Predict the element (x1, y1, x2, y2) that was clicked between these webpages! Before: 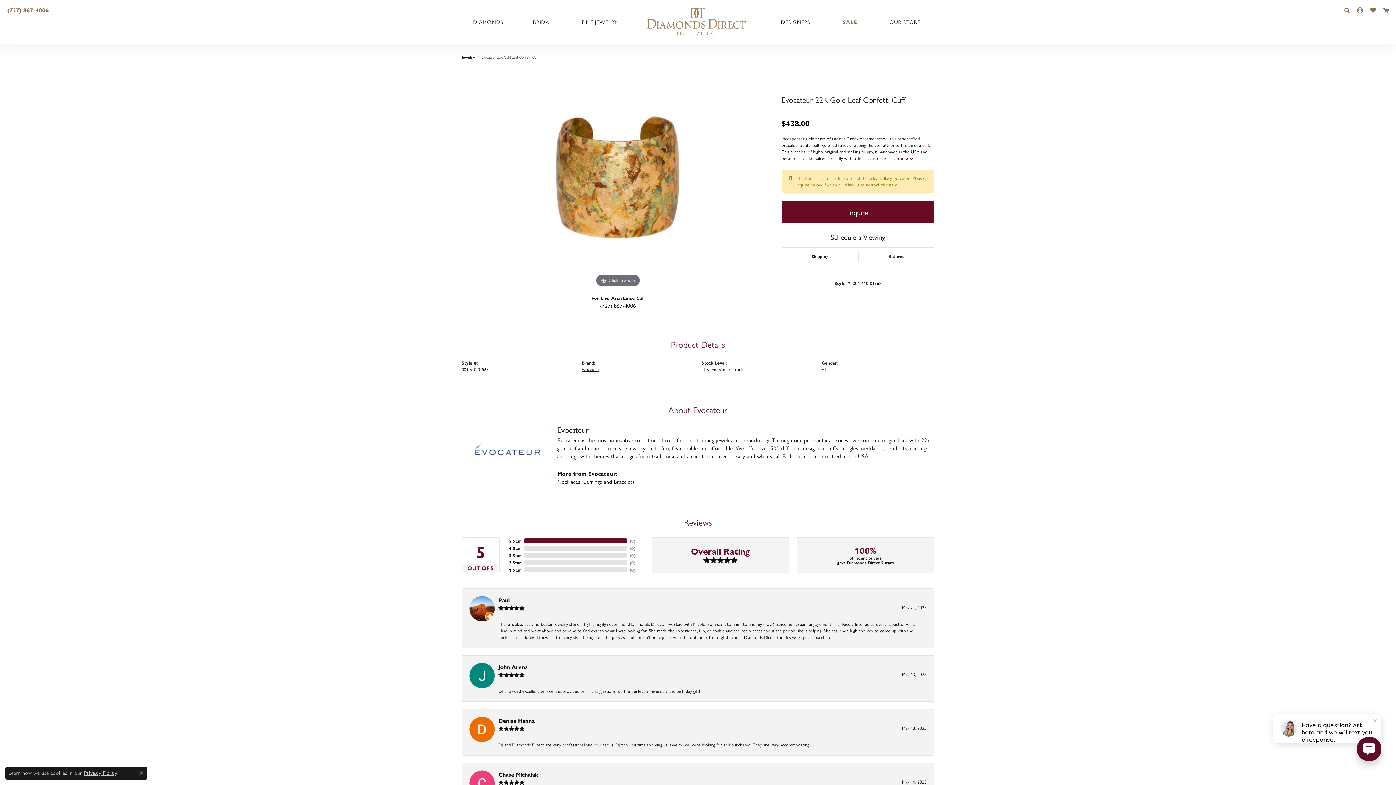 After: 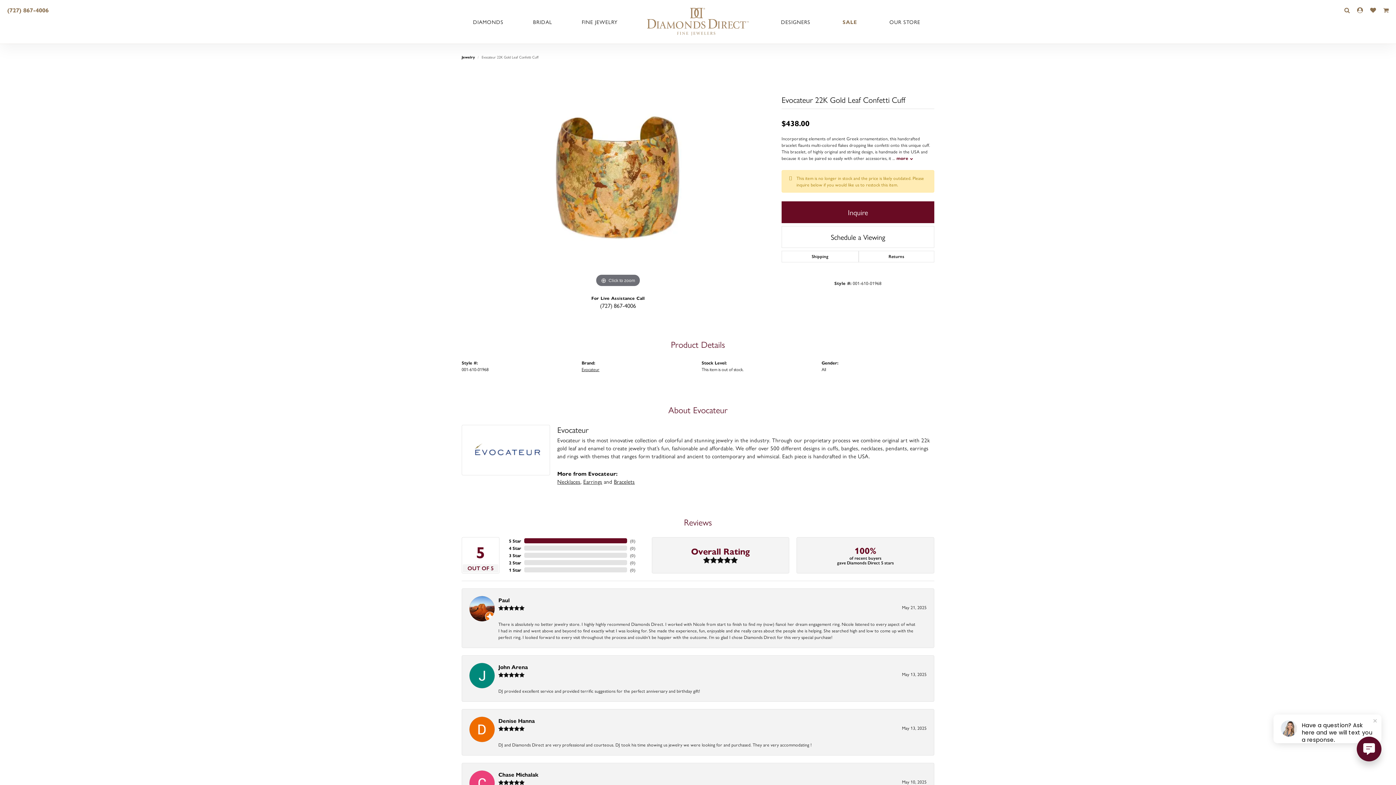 Action: bbox: (139, 771, 143, 775) label: Close consent popup